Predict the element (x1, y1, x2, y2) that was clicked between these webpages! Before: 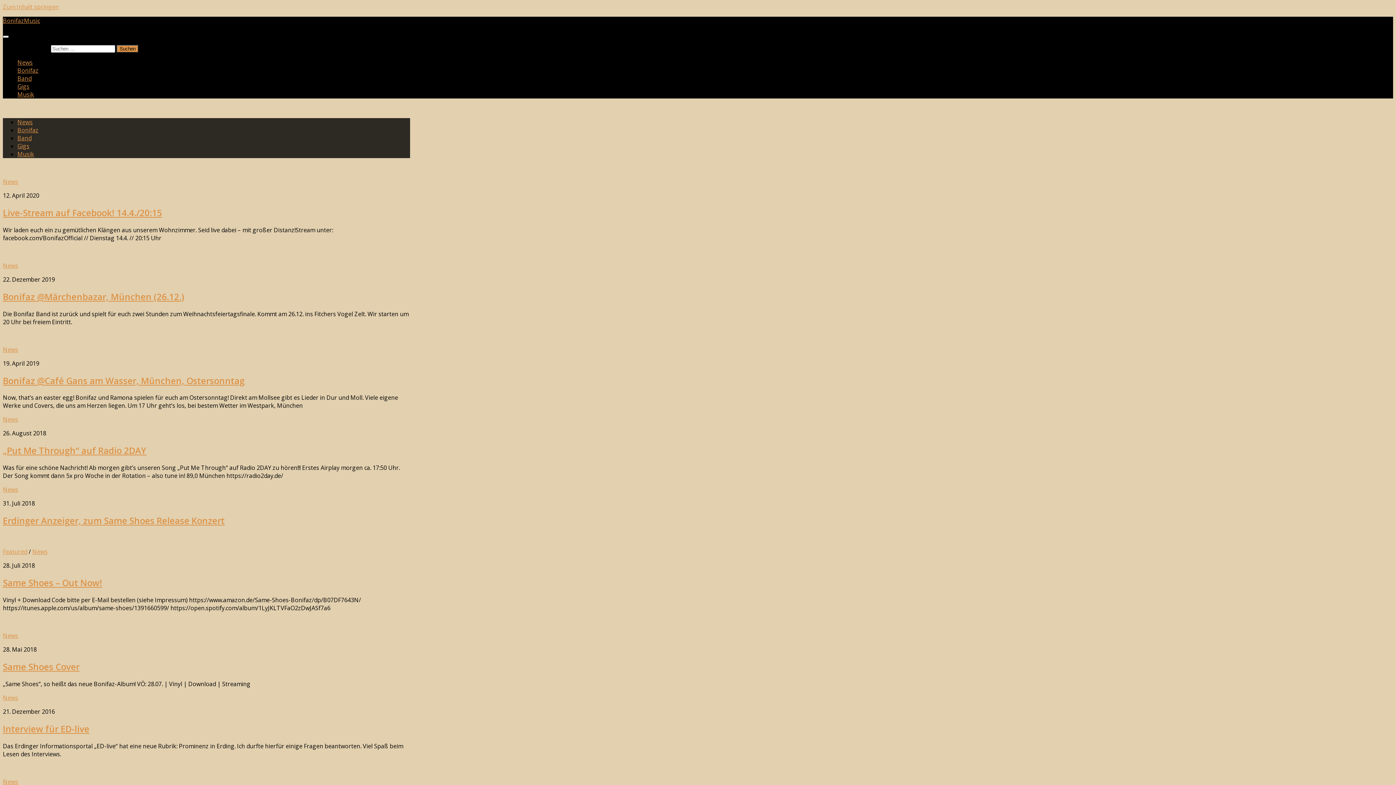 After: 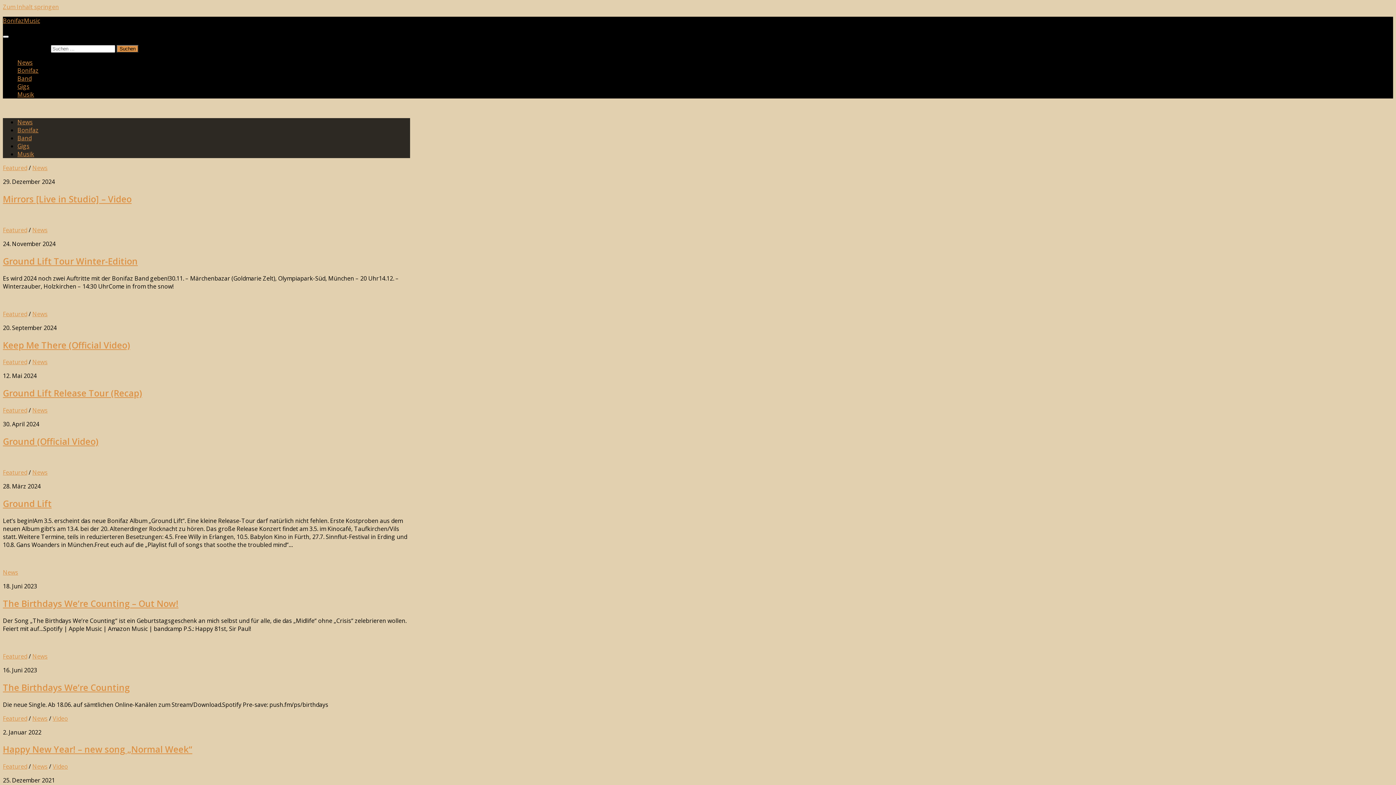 Action: label: News bbox: (2, 631, 18, 639)